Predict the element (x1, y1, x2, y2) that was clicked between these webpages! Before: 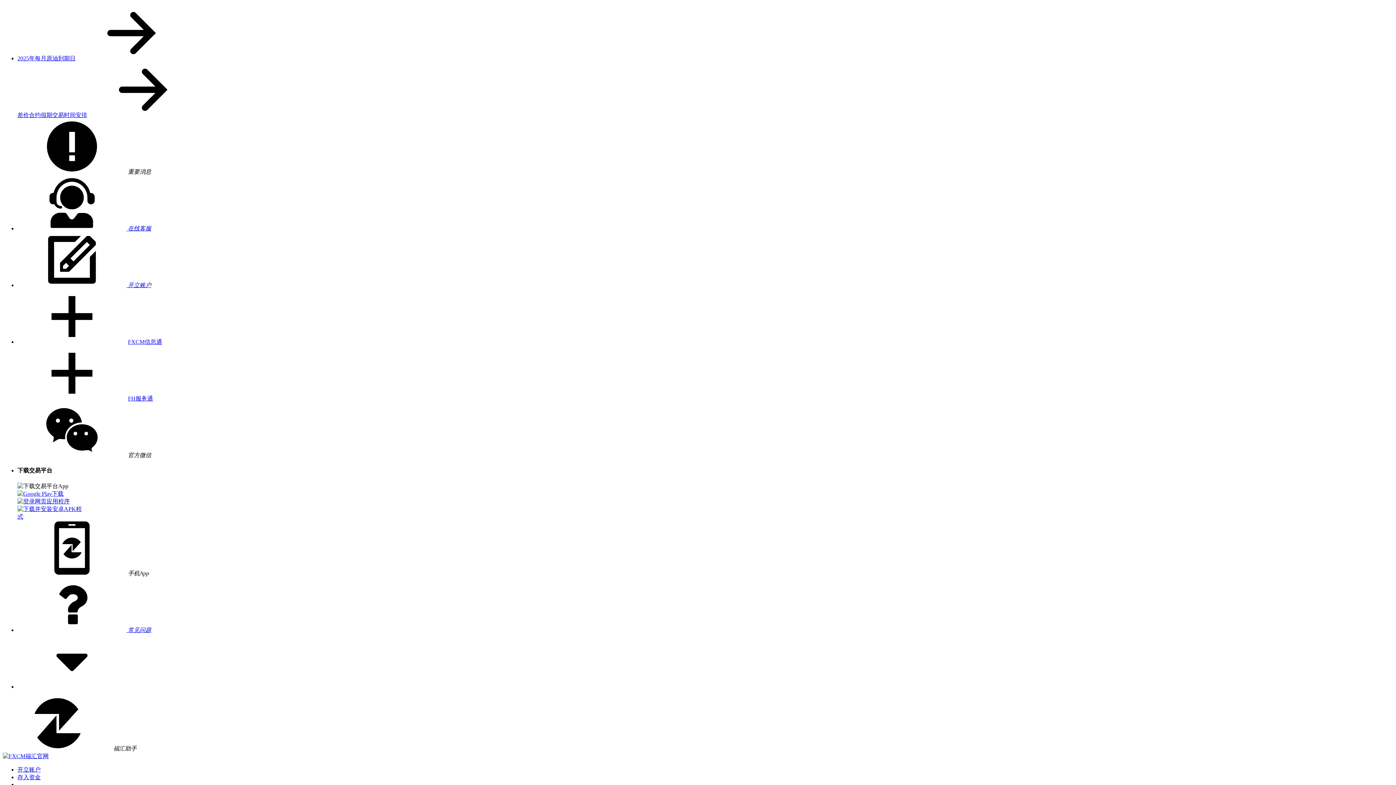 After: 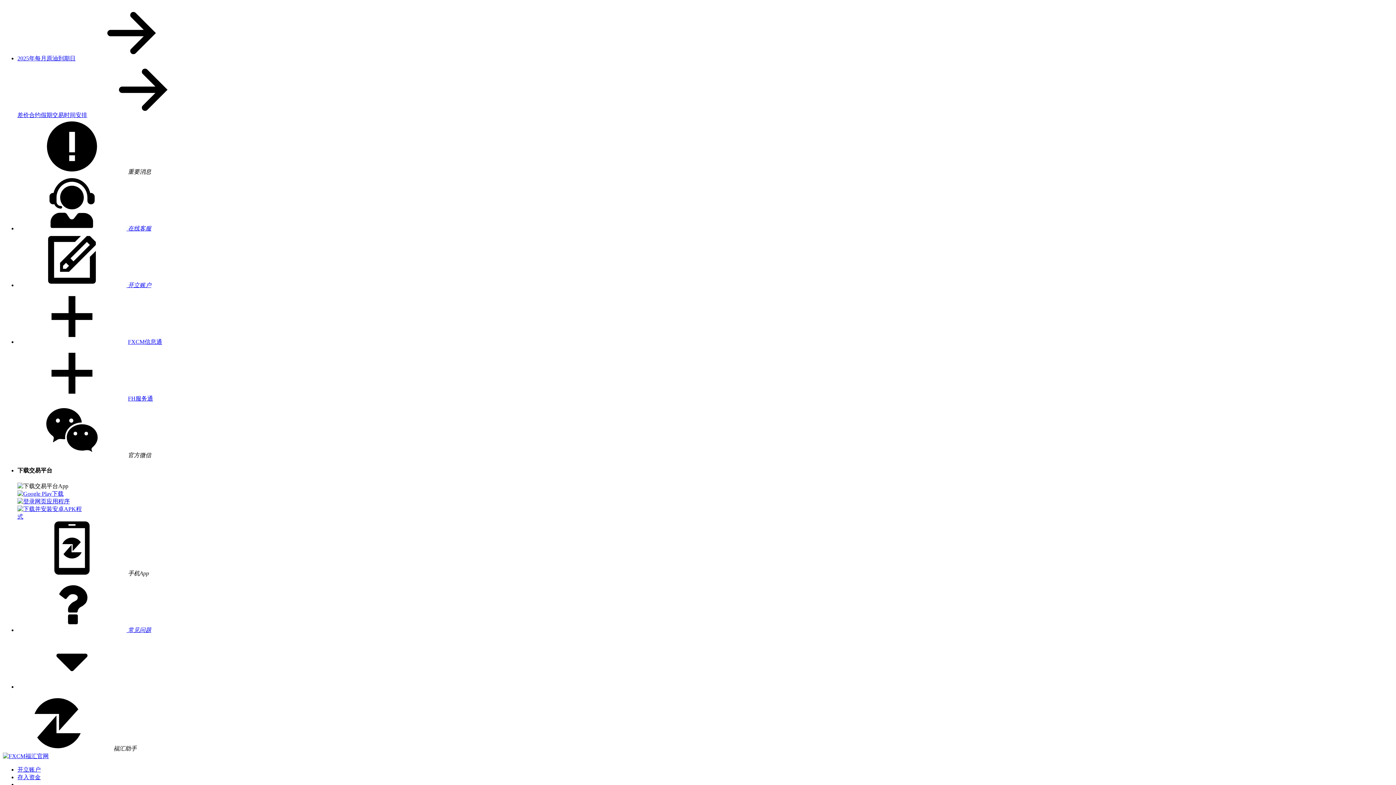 Action: bbox: (17, 282, 151, 288) label:  开立账户